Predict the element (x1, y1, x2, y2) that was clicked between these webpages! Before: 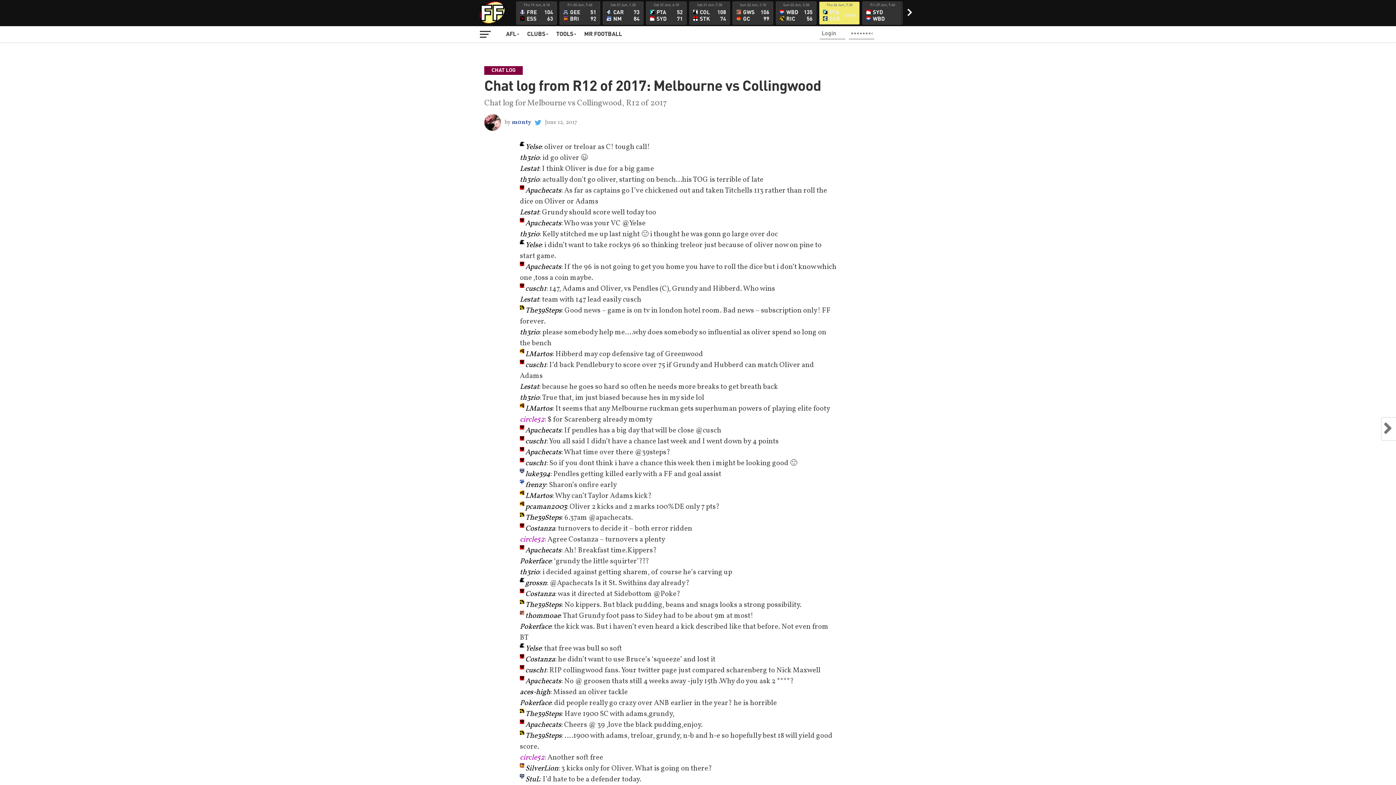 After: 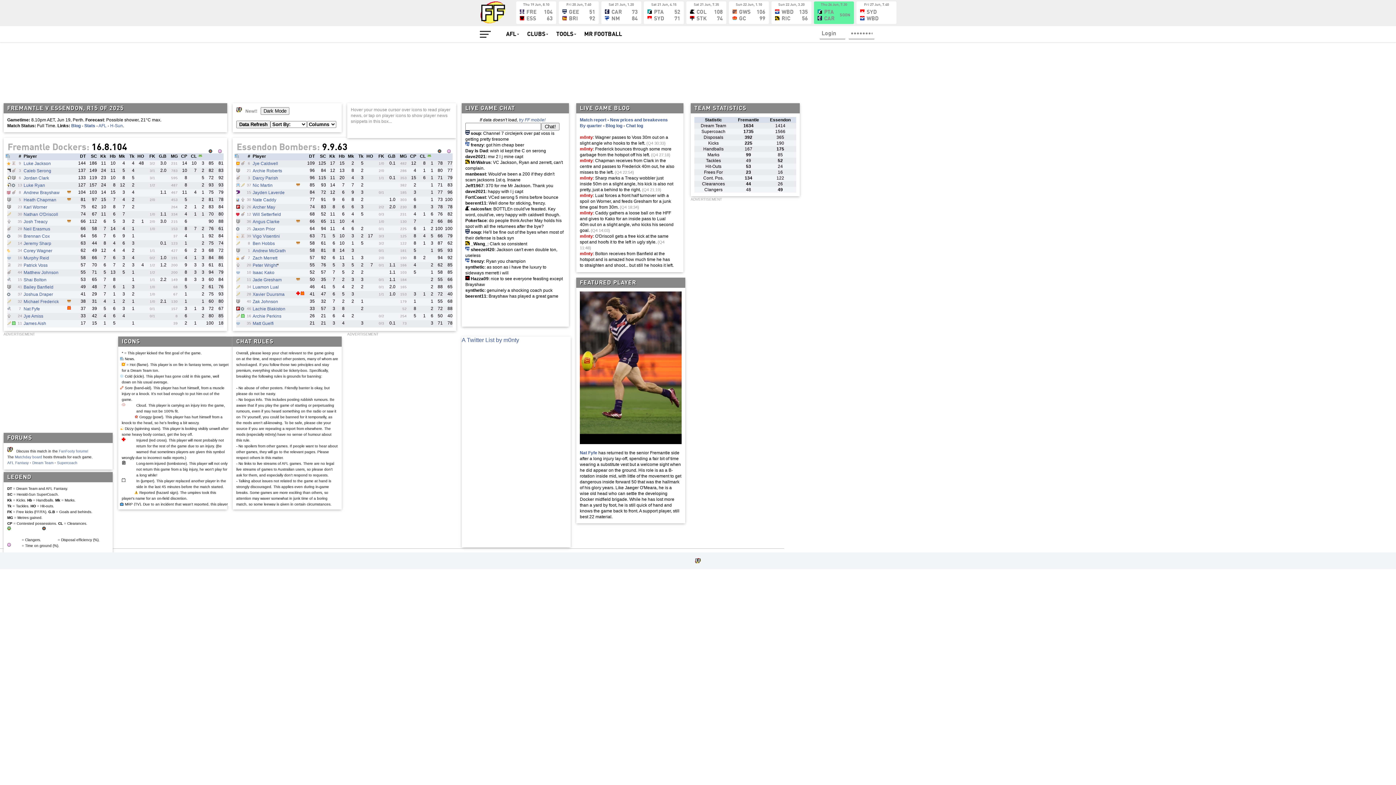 Action: bbox: (520, 2, 553, 21) label: Thu 19 Jun, 8.10

 FRE
 ESS

104
63